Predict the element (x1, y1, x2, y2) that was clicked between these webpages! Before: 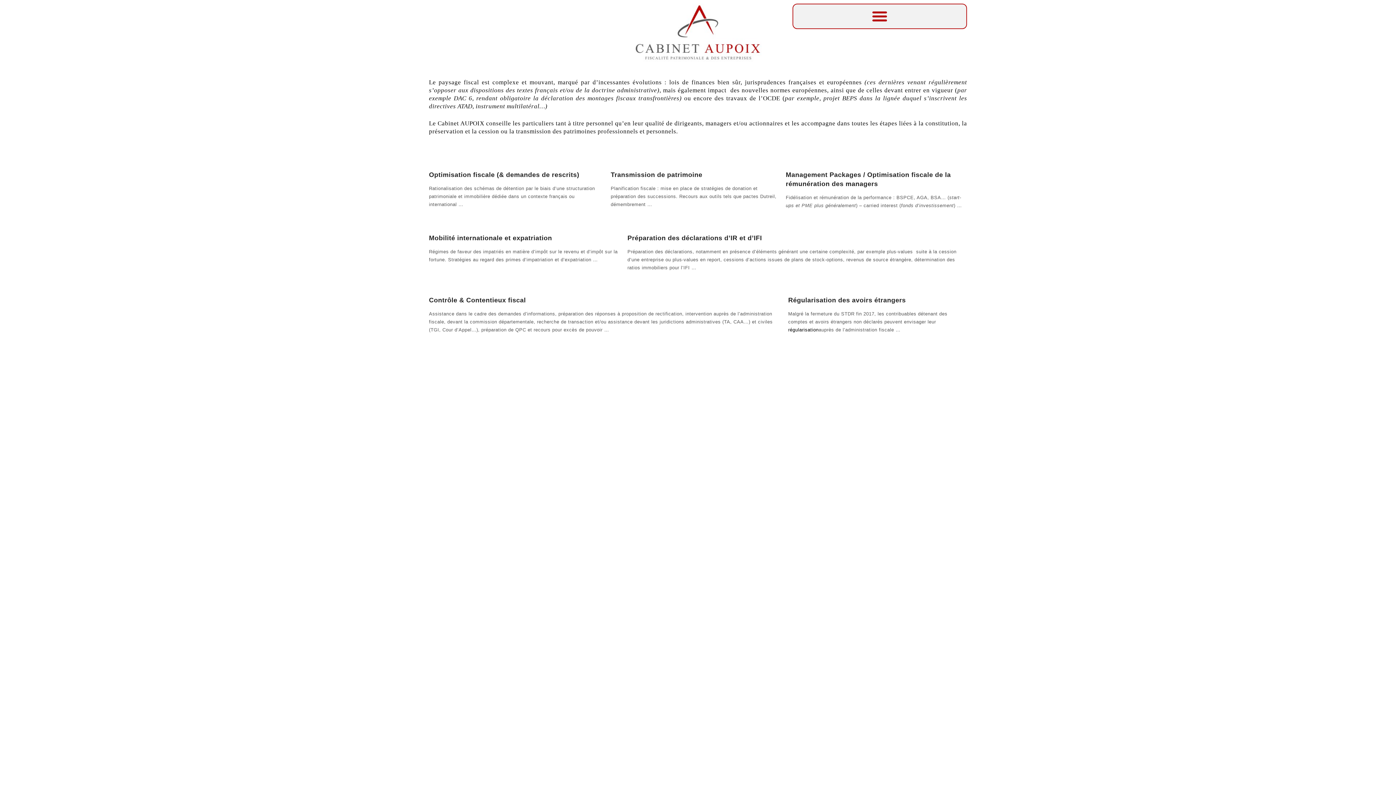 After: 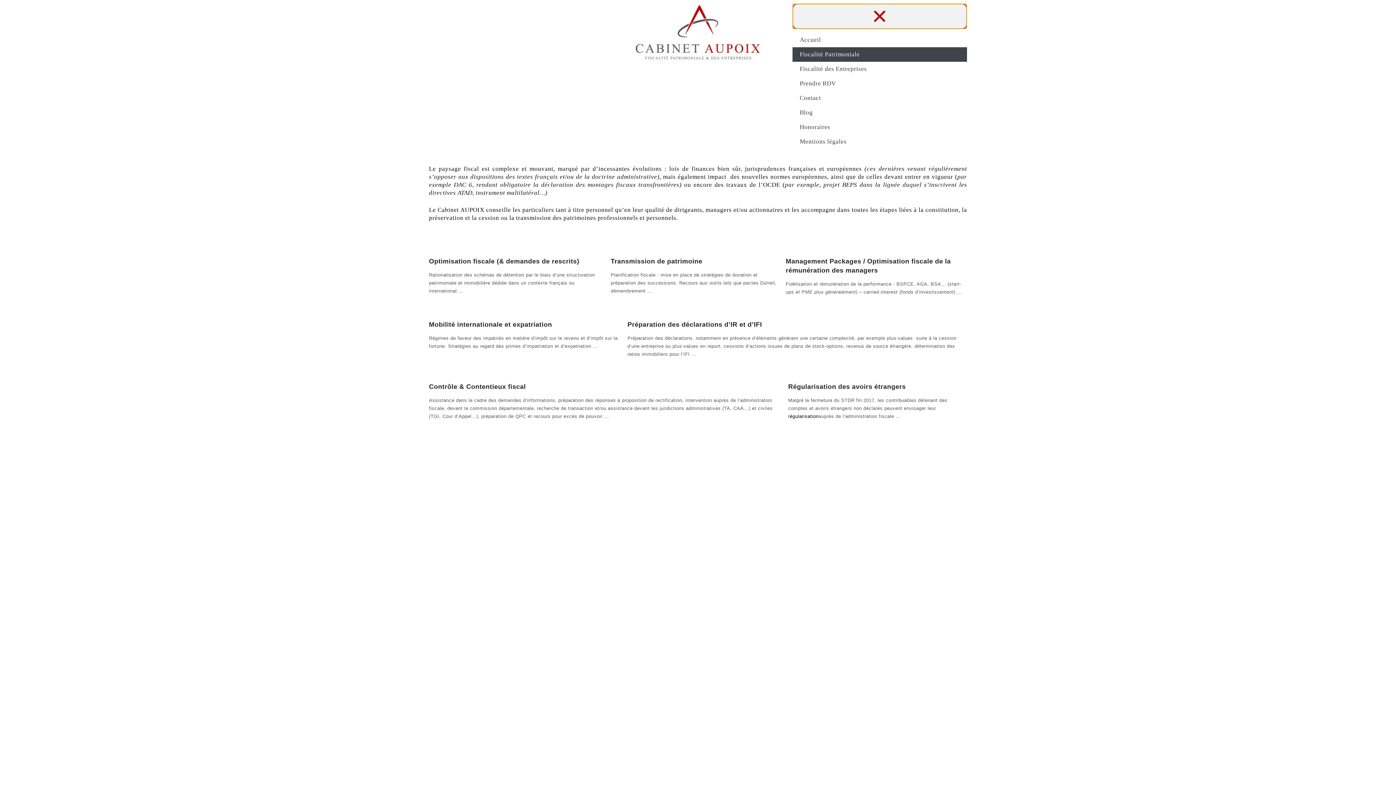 Action: bbox: (792, 3, 967, 29) label: Permuter le menu